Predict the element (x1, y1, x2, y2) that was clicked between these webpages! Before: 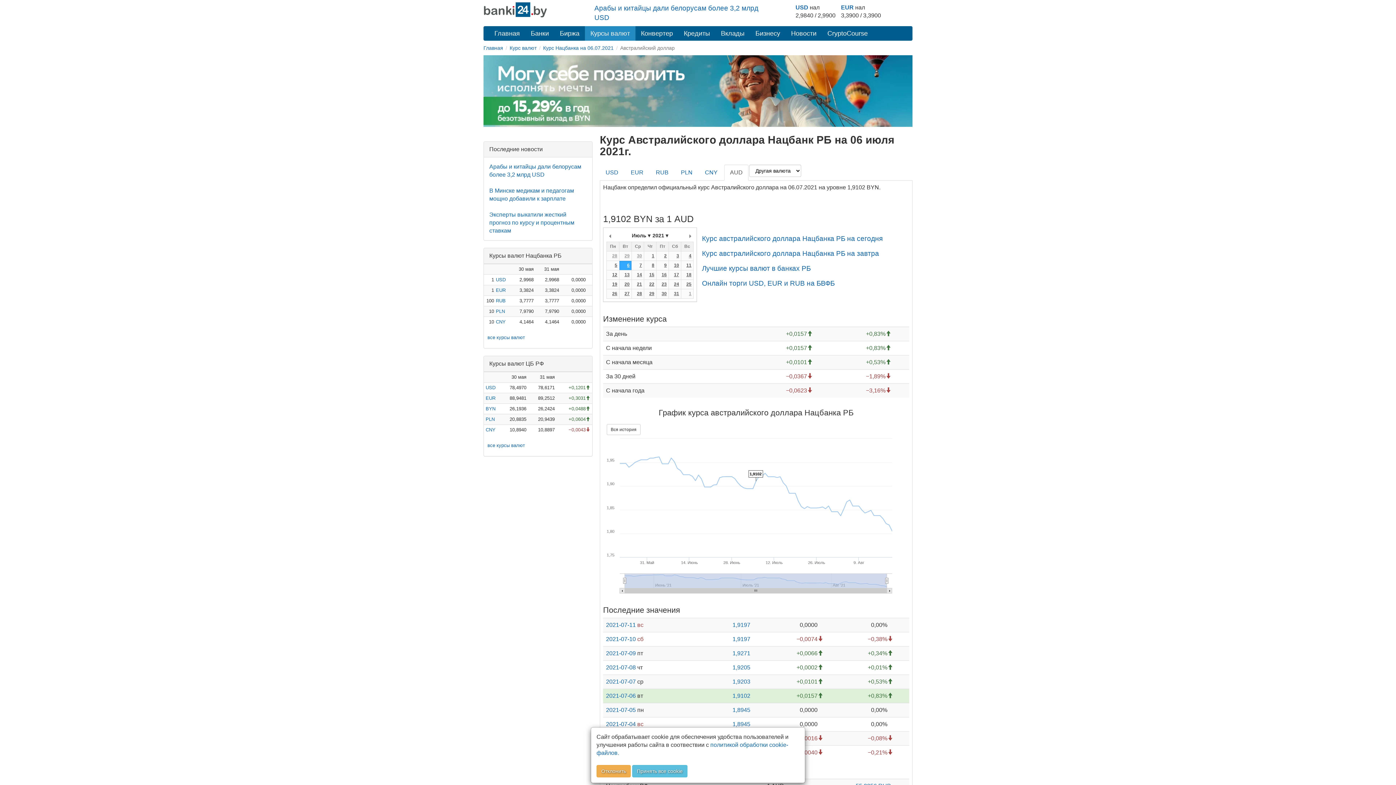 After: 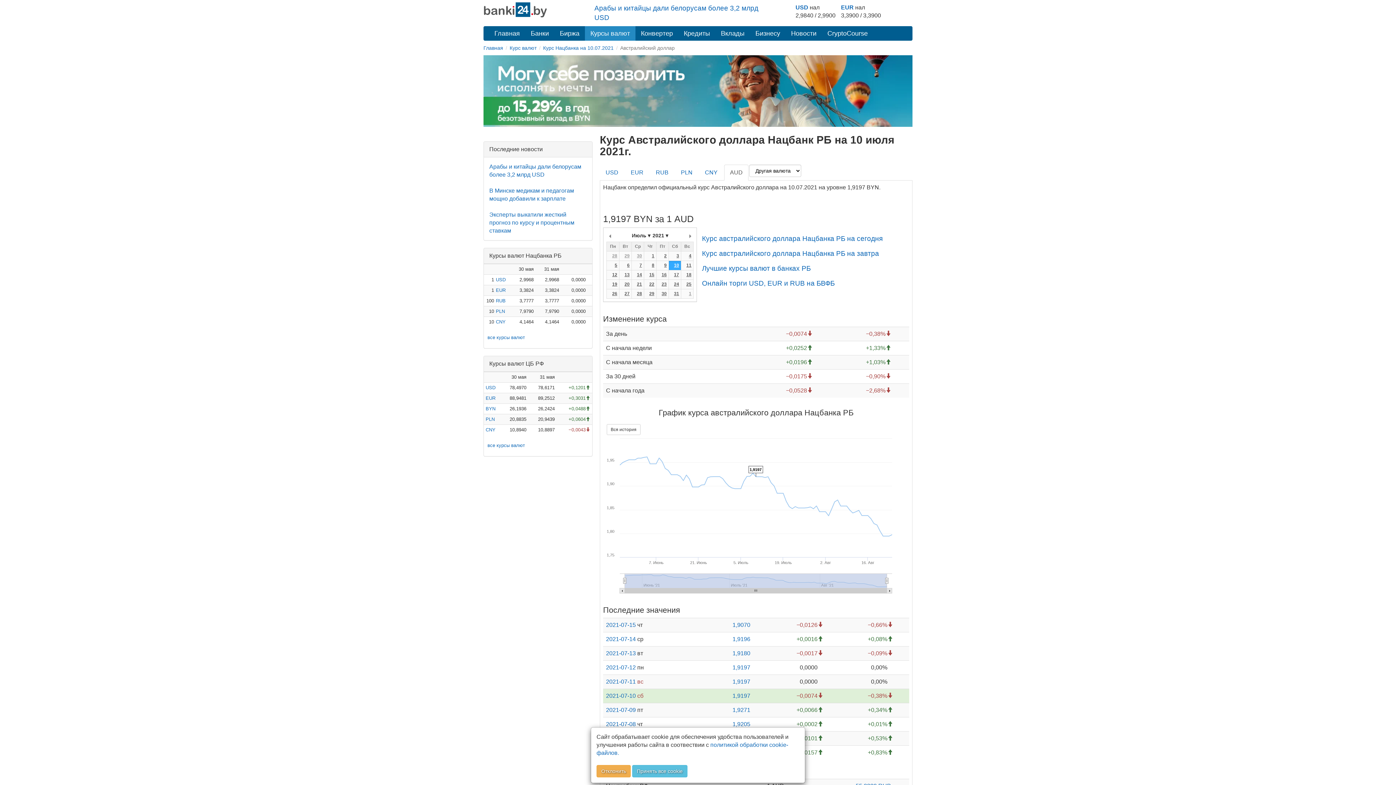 Action: label: 1,9197 bbox: (732, 636, 750, 642)